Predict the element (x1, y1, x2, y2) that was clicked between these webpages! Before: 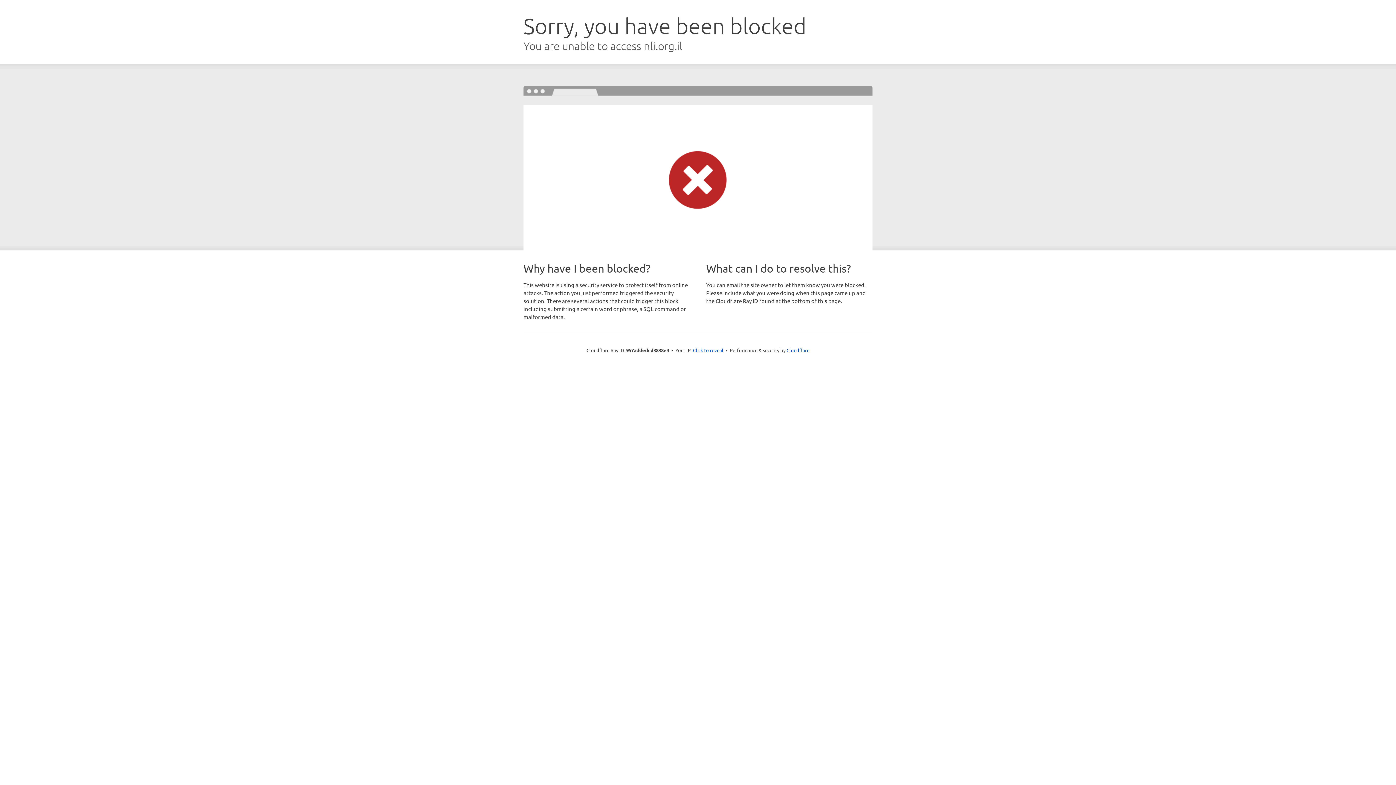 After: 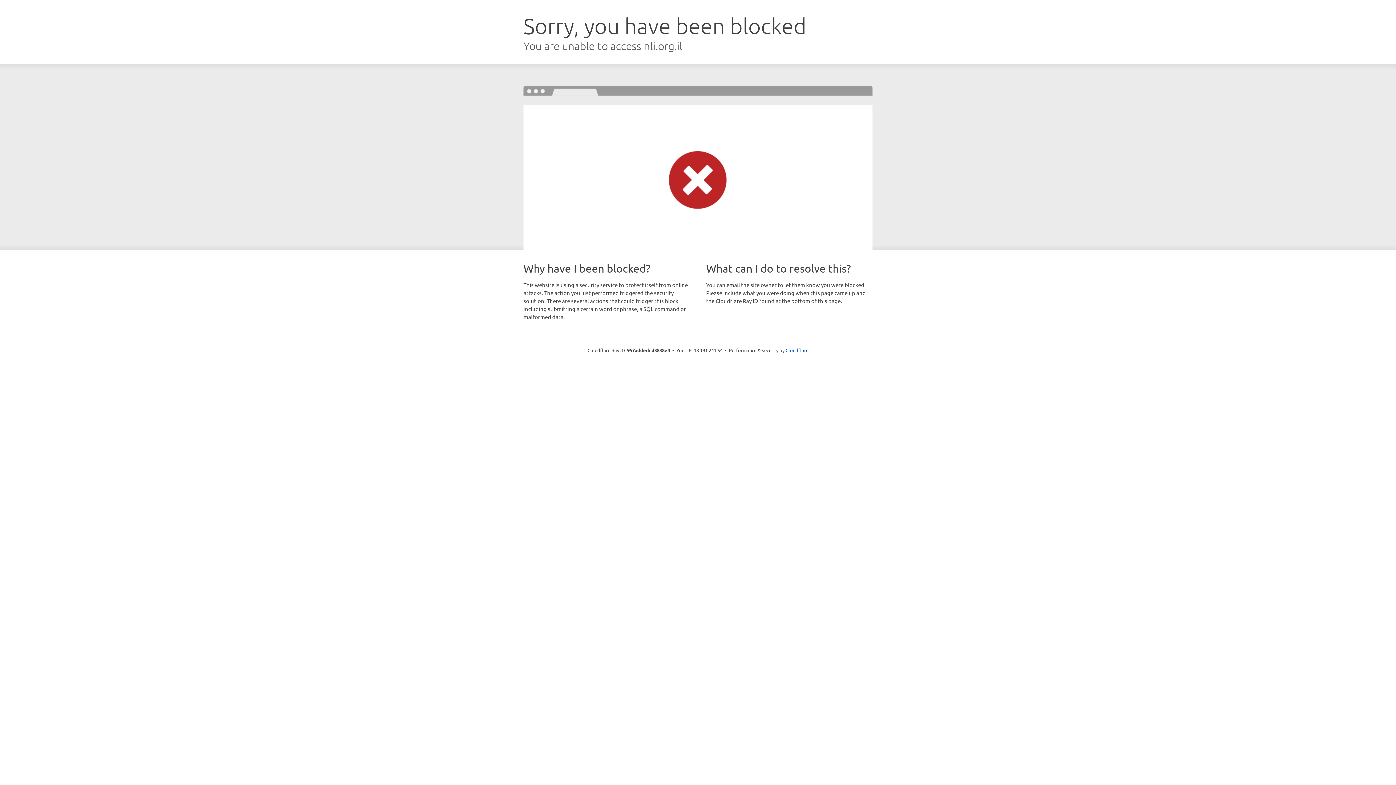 Action: bbox: (693, 346, 723, 353) label: Click to reveal